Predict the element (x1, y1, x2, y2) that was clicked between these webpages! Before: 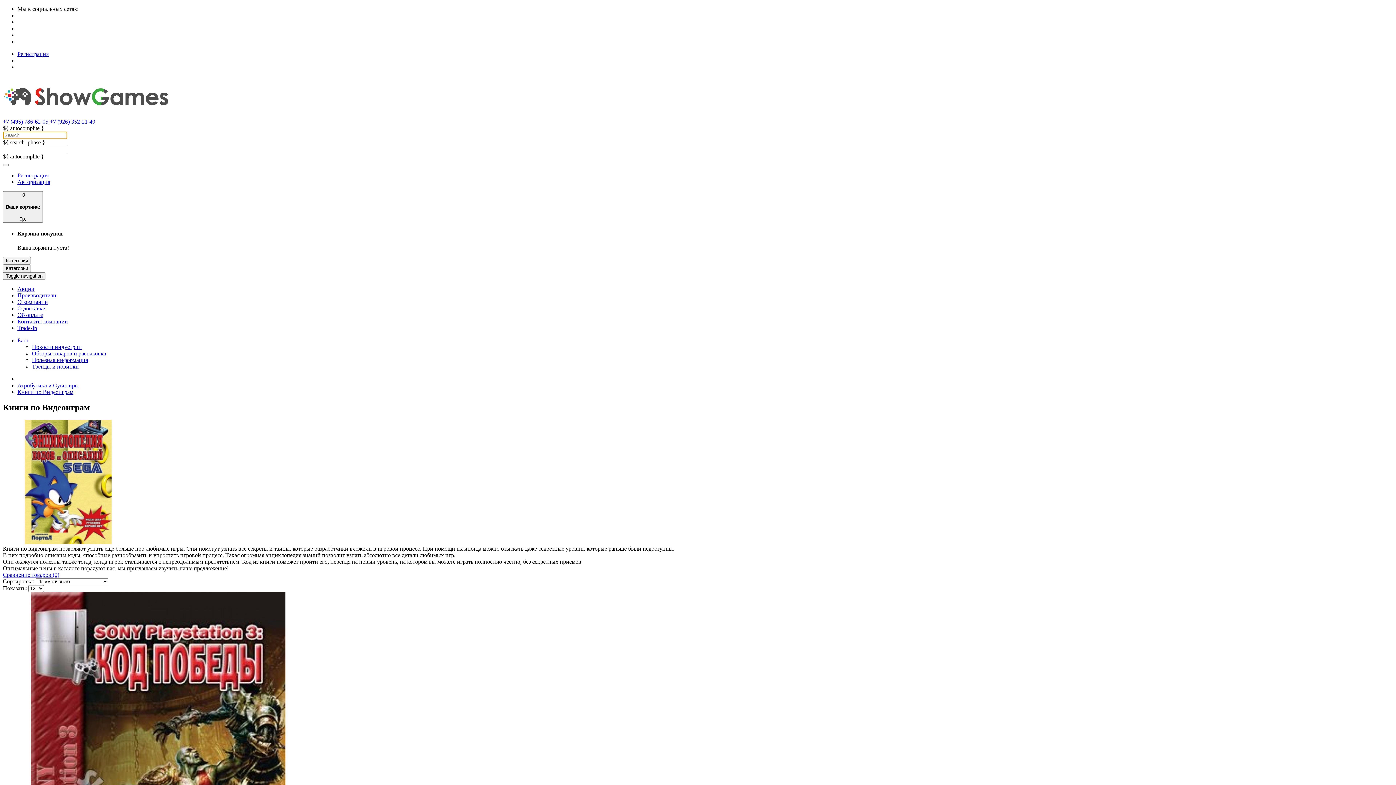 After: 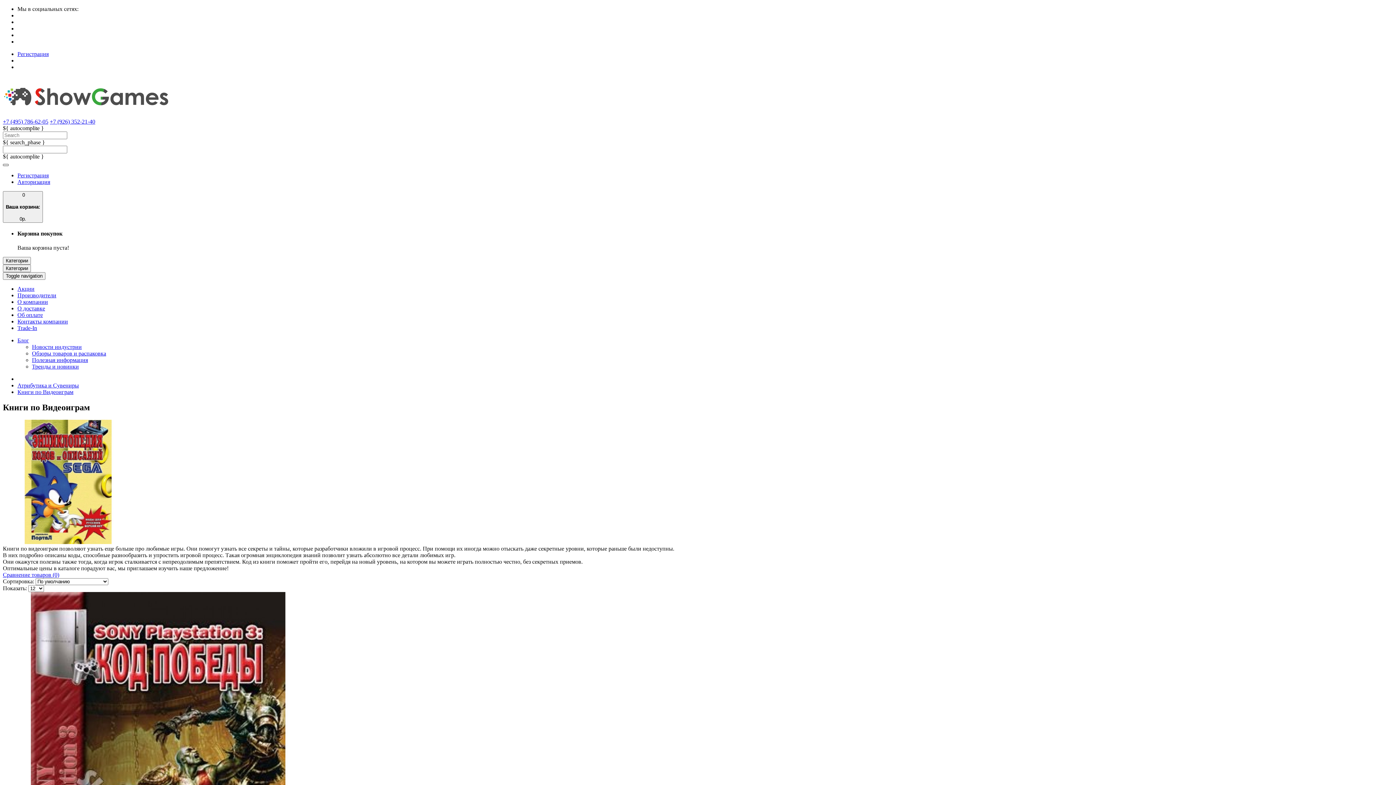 Action: bbox: (2, 164, 8, 166)